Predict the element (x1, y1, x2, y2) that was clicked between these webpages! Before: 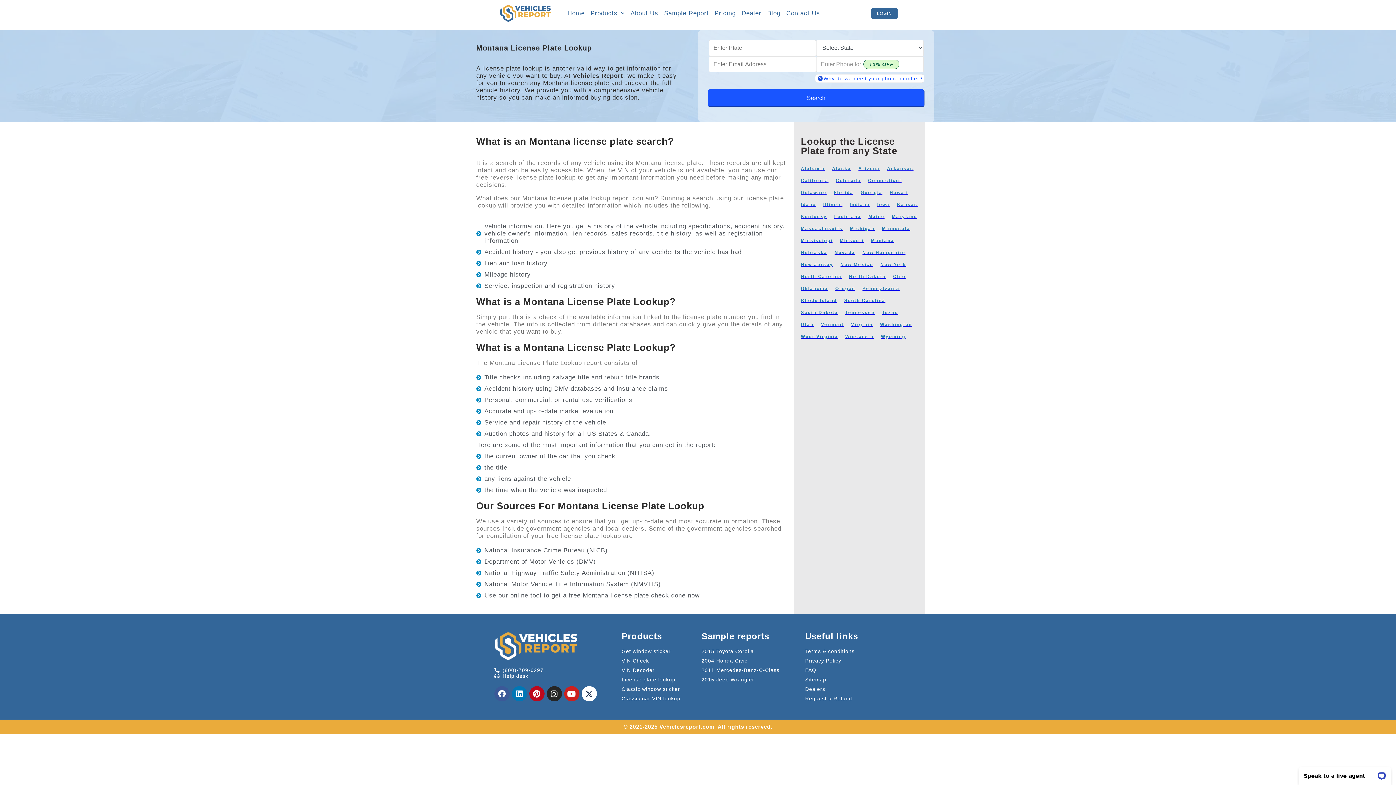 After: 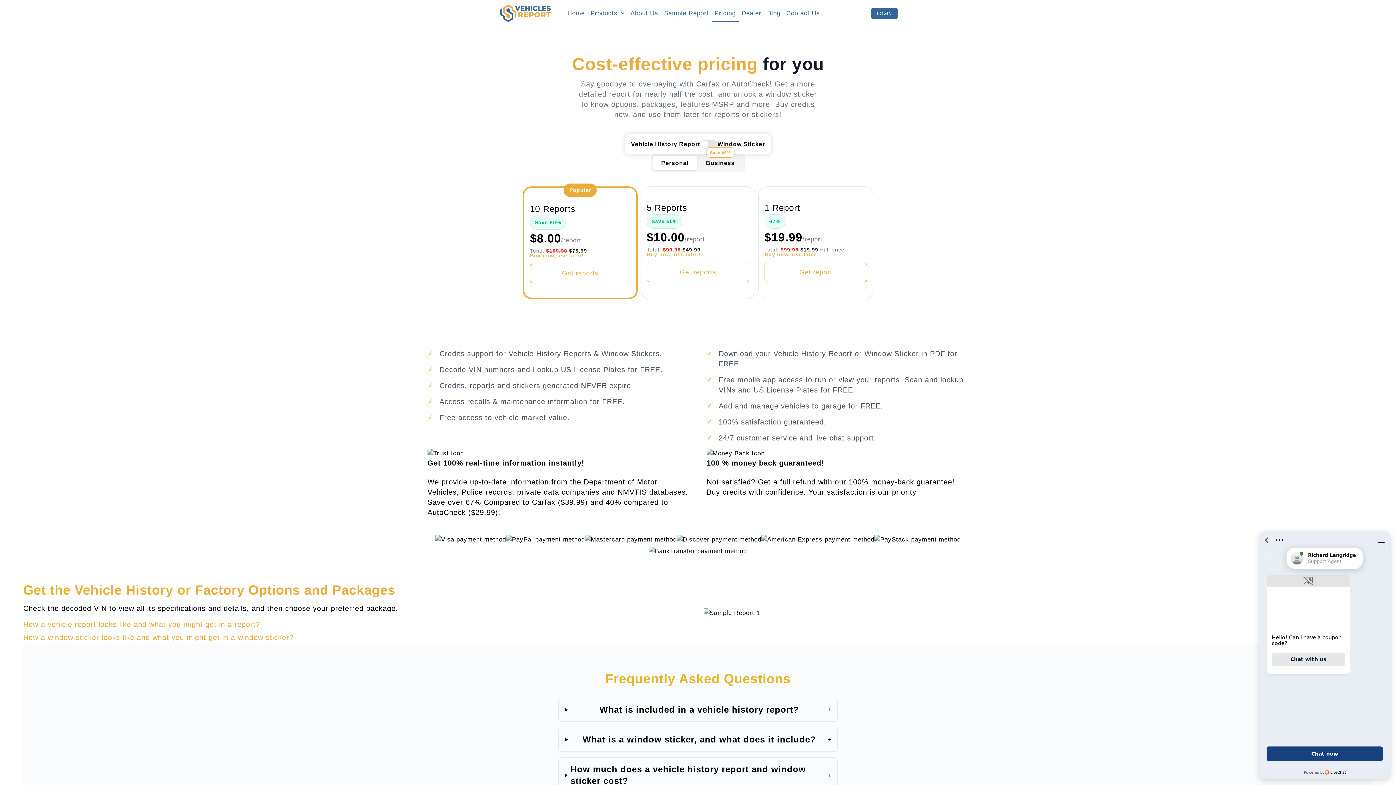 Action: bbox: (711, 4, 738, 21) label: Pricing